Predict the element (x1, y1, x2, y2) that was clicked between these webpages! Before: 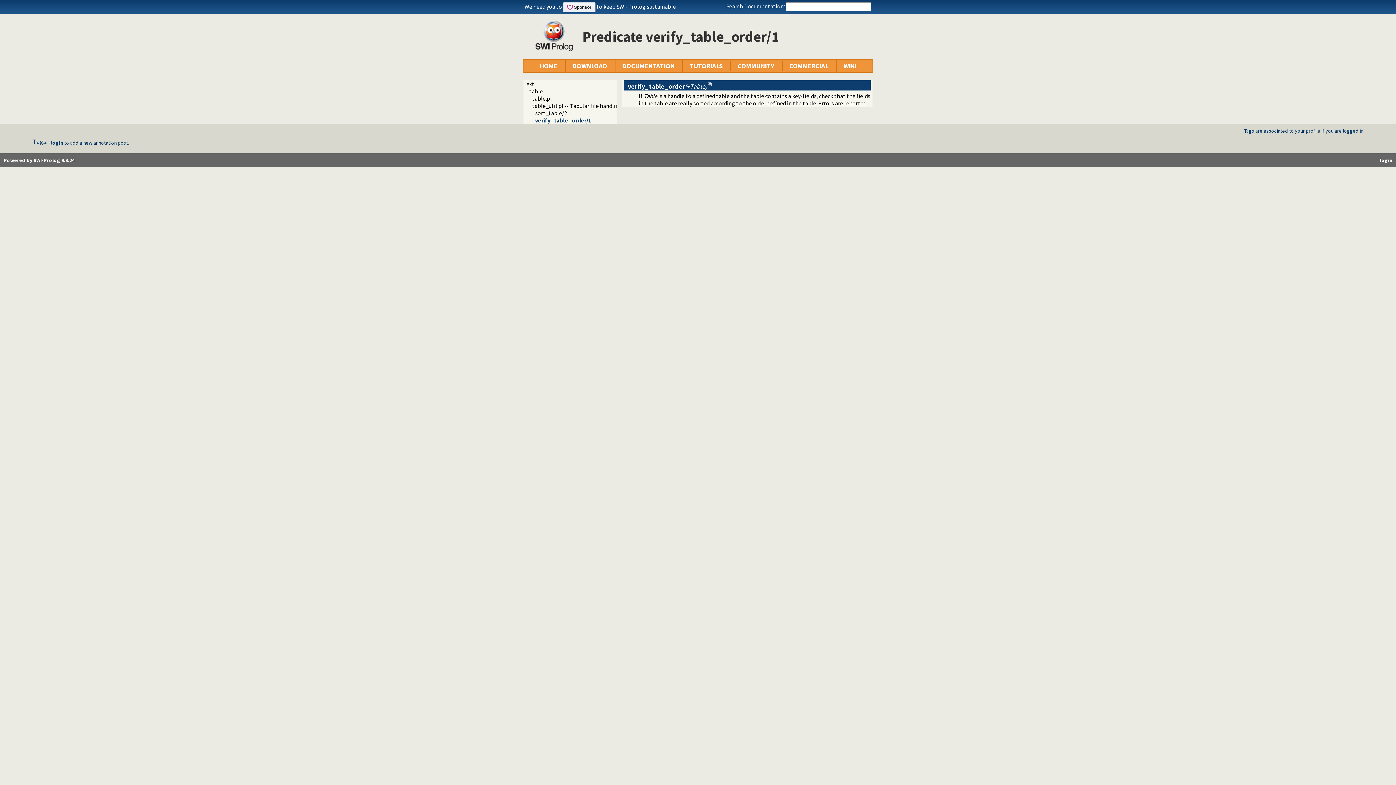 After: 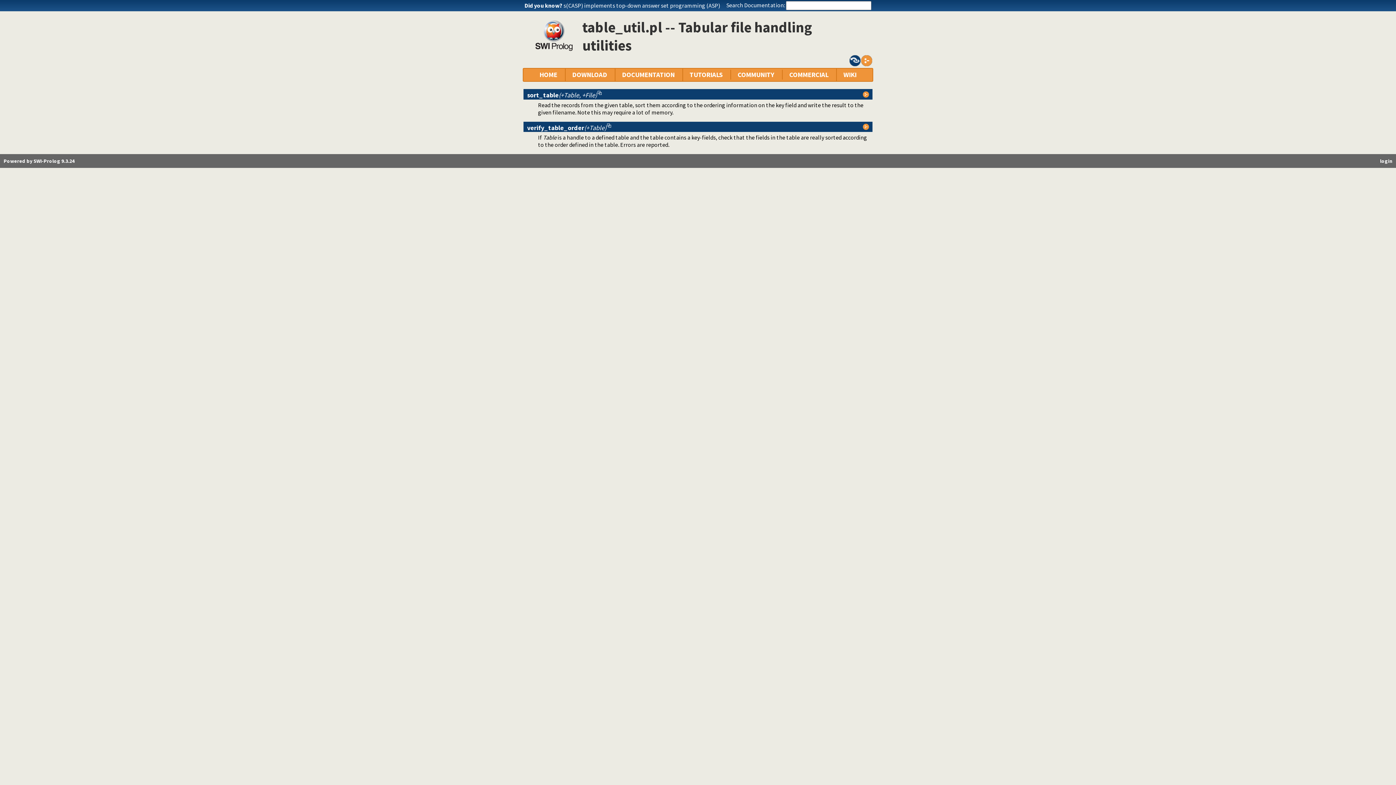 Action: label: table_util.pl -- Tabular file handling utilities bbox: (532, 102, 642, 109)